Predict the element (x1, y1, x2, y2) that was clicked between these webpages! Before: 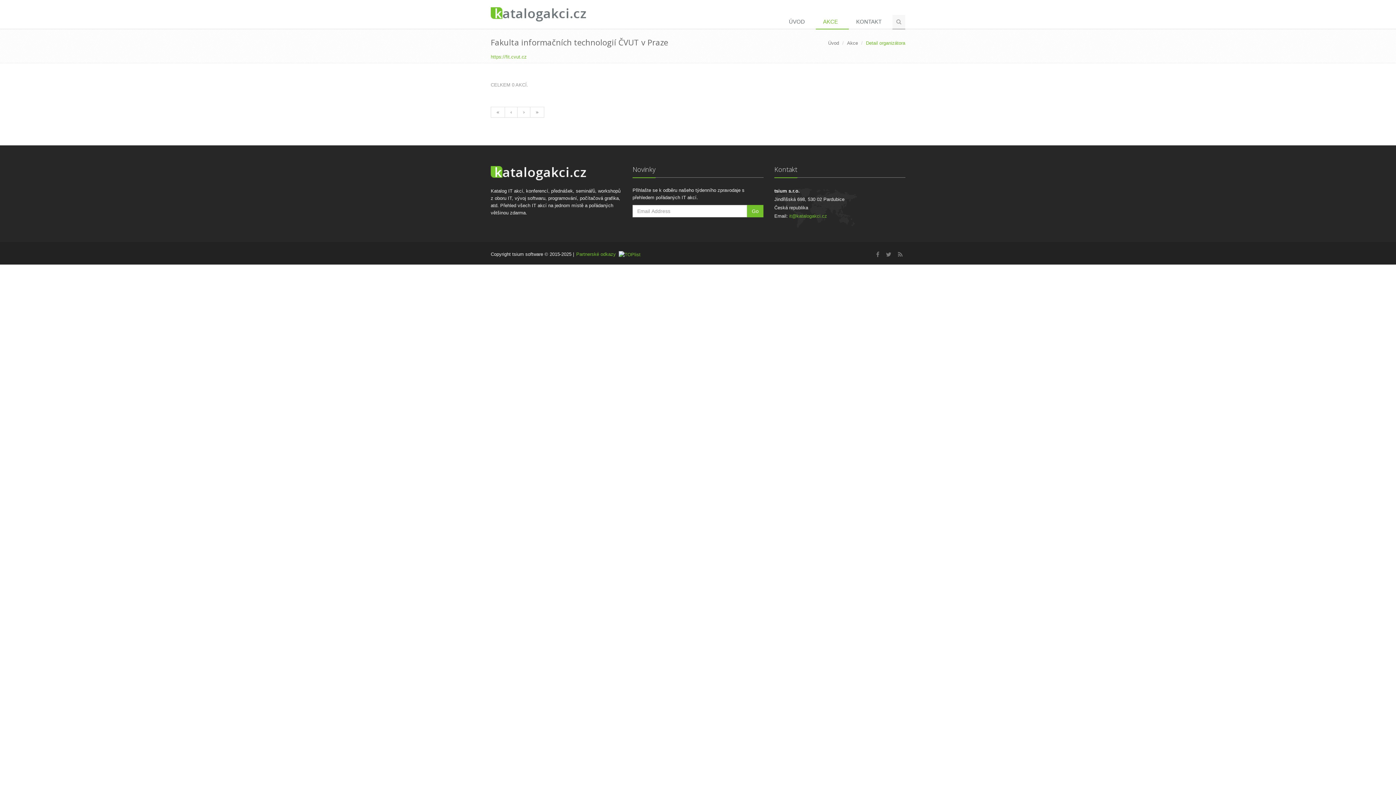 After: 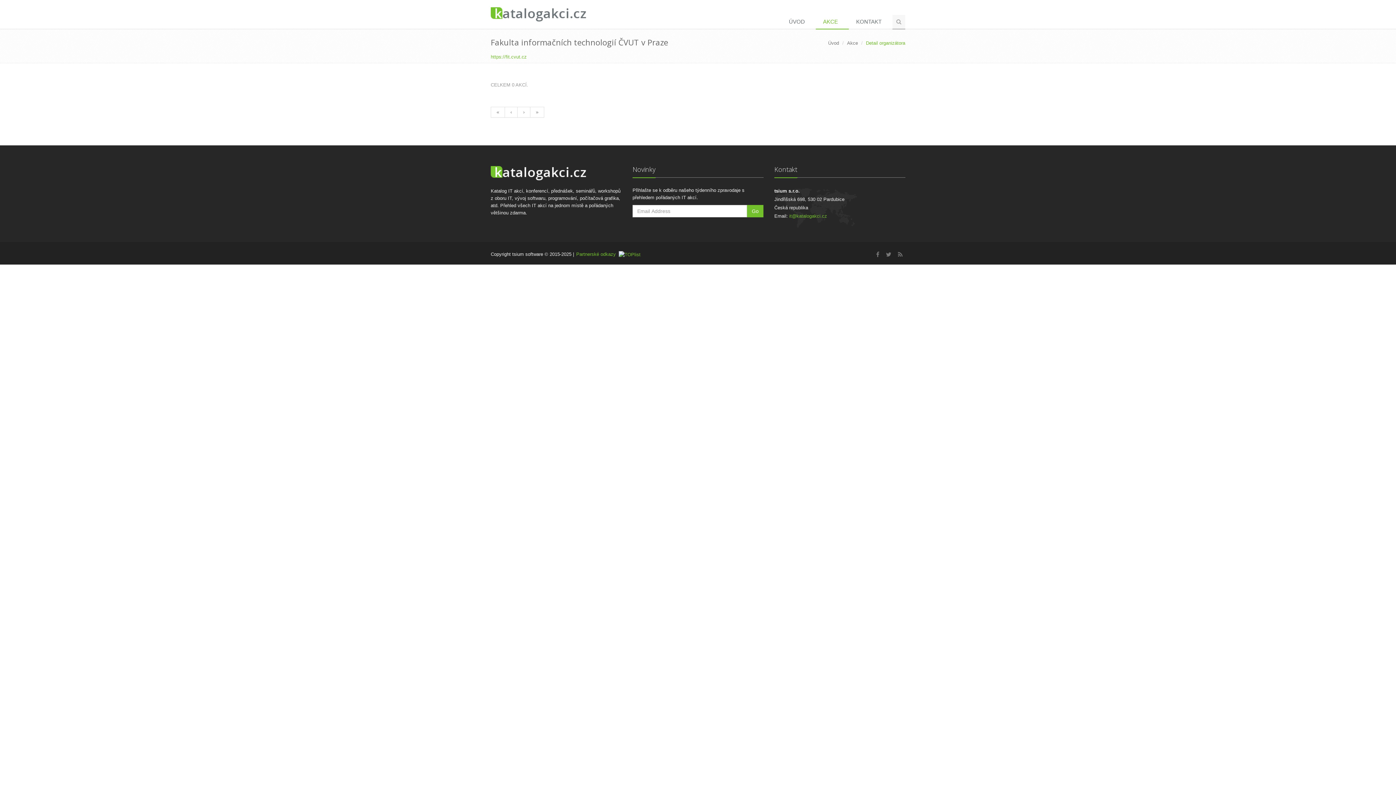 Action: bbox: (504, 106, 517, 117) label: ‹